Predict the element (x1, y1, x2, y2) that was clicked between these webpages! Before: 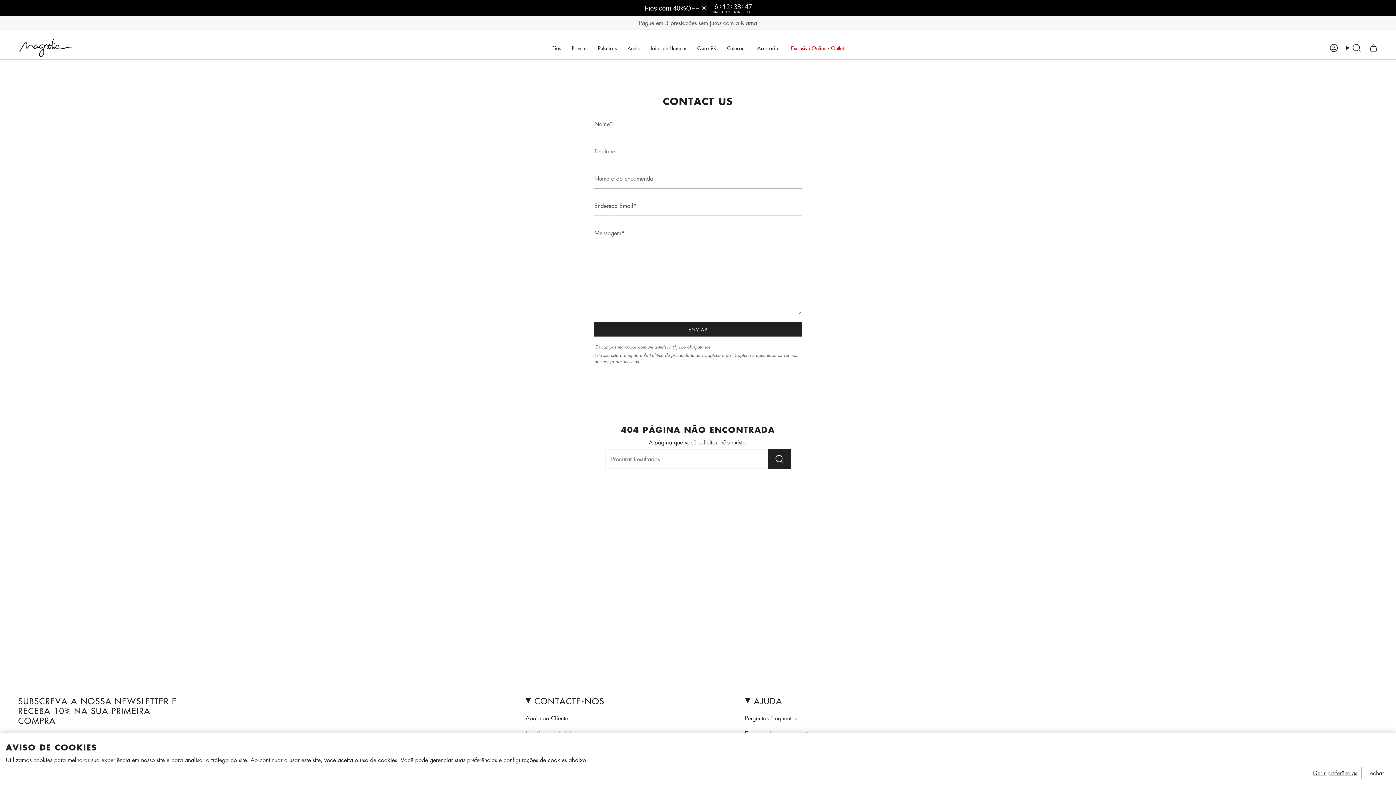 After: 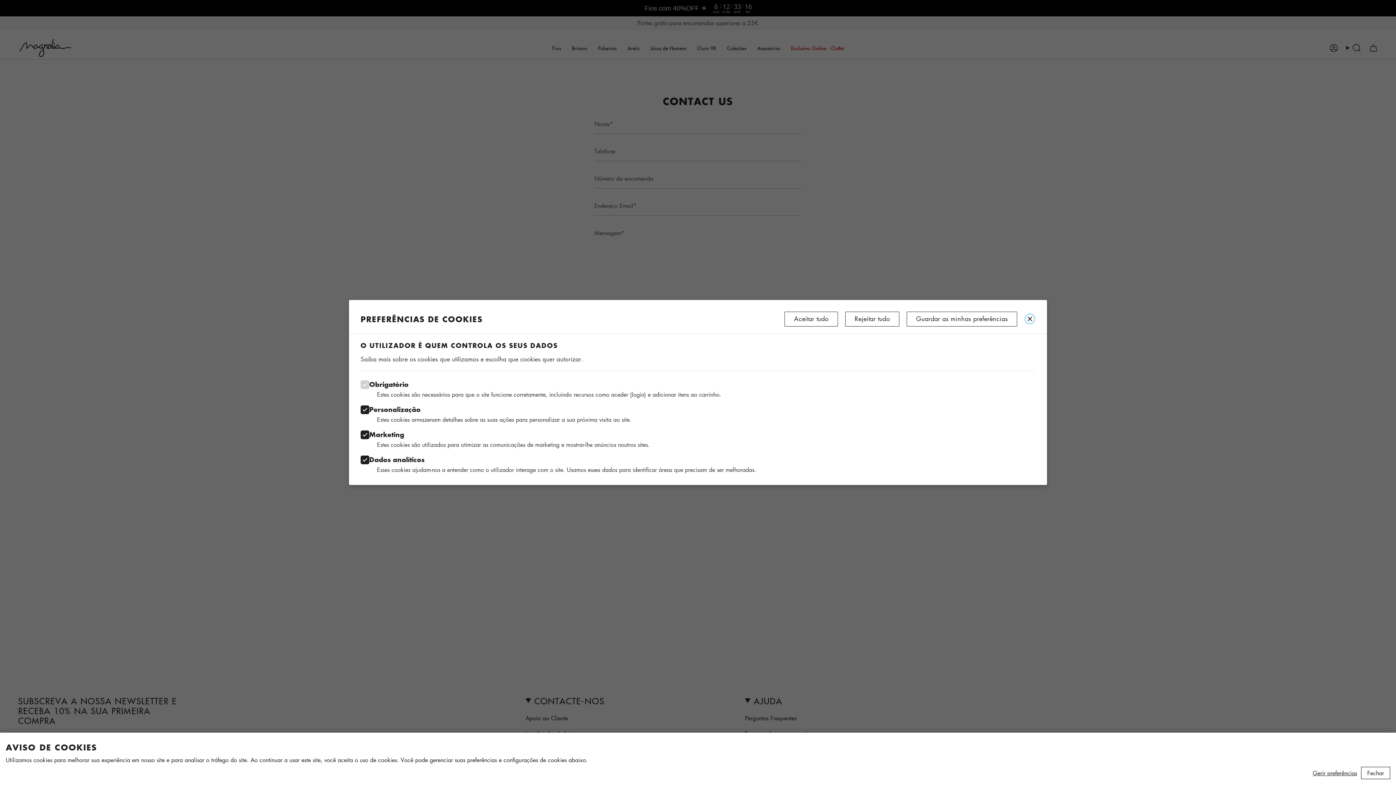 Action: label: Gerir preferências bbox: (1310, 770, 1359, 776)